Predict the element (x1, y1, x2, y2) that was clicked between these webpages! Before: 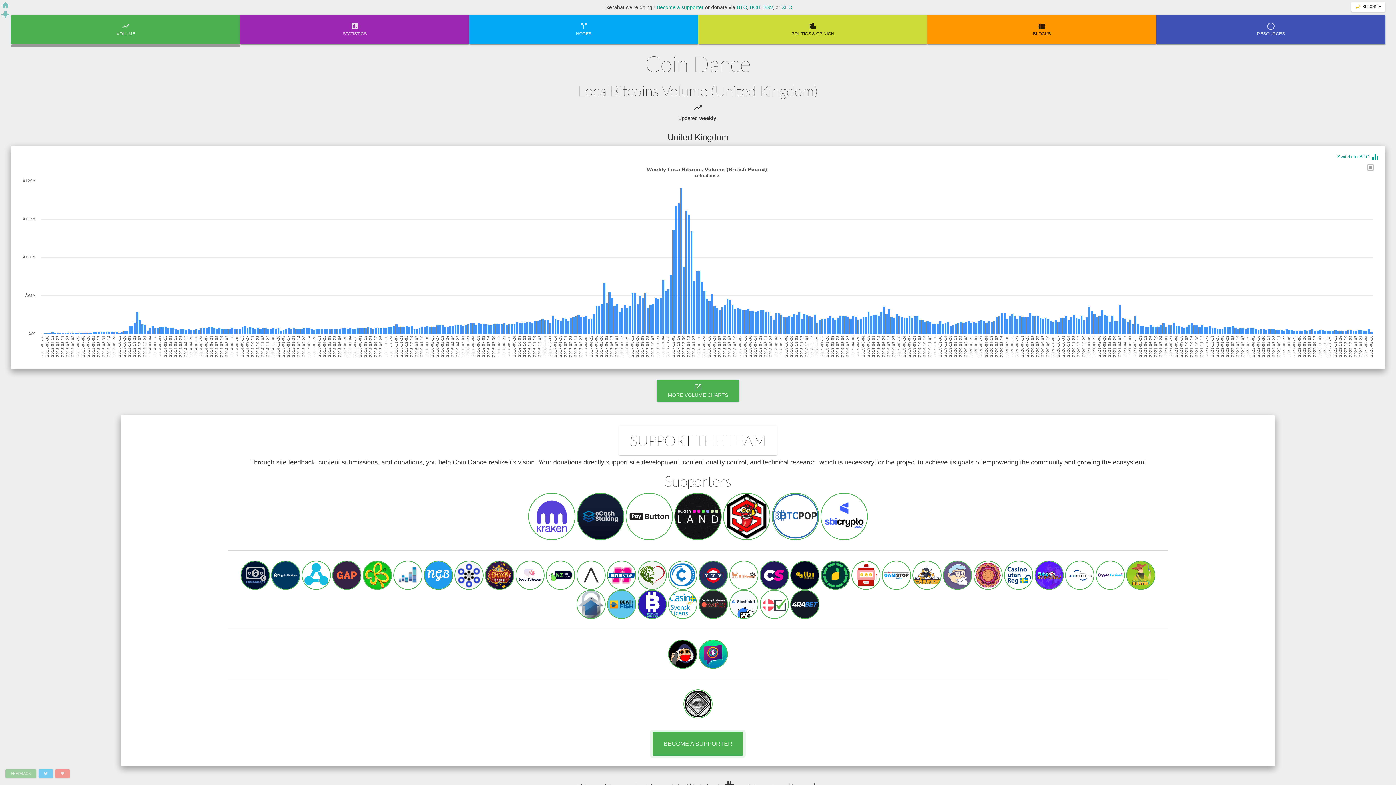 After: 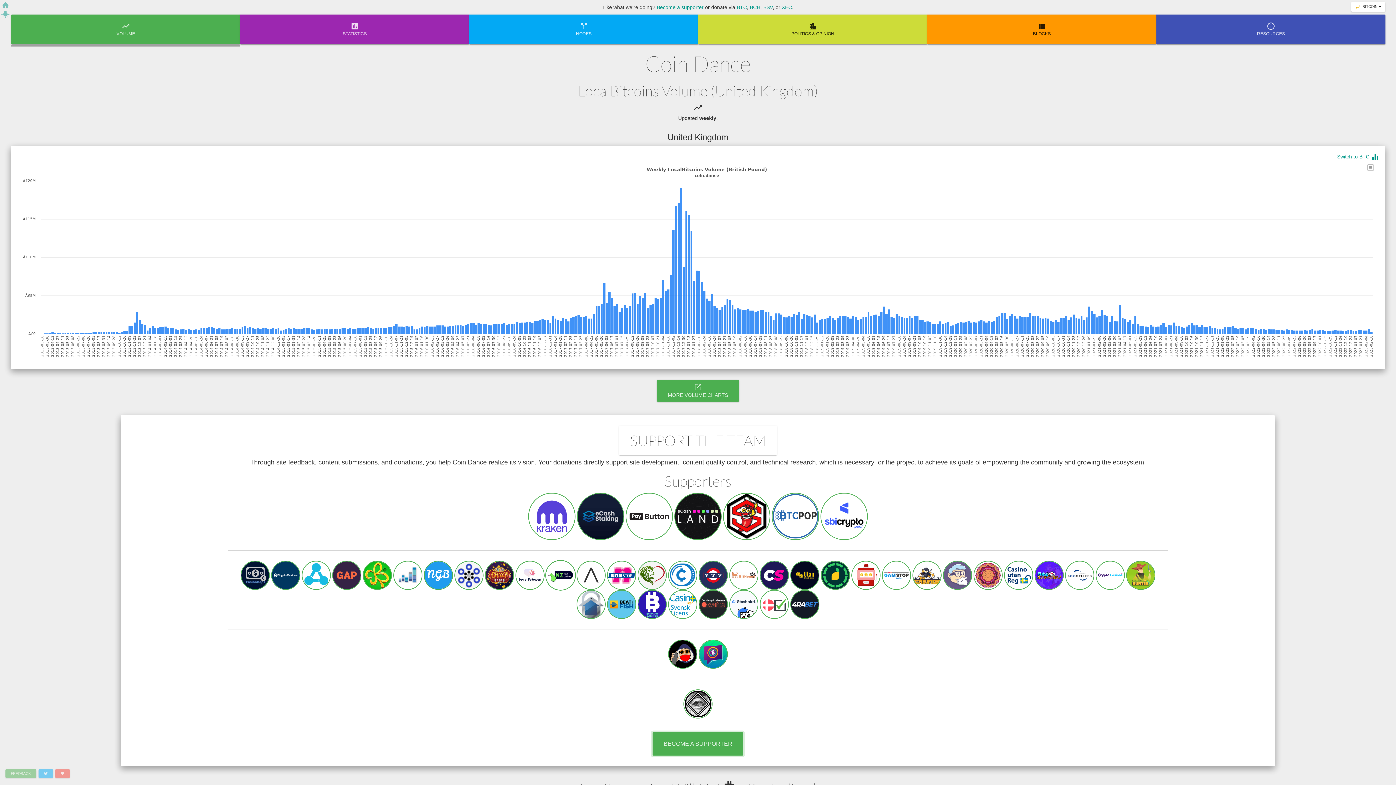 Action: bbox: (546, 572, 576, 578) label:  